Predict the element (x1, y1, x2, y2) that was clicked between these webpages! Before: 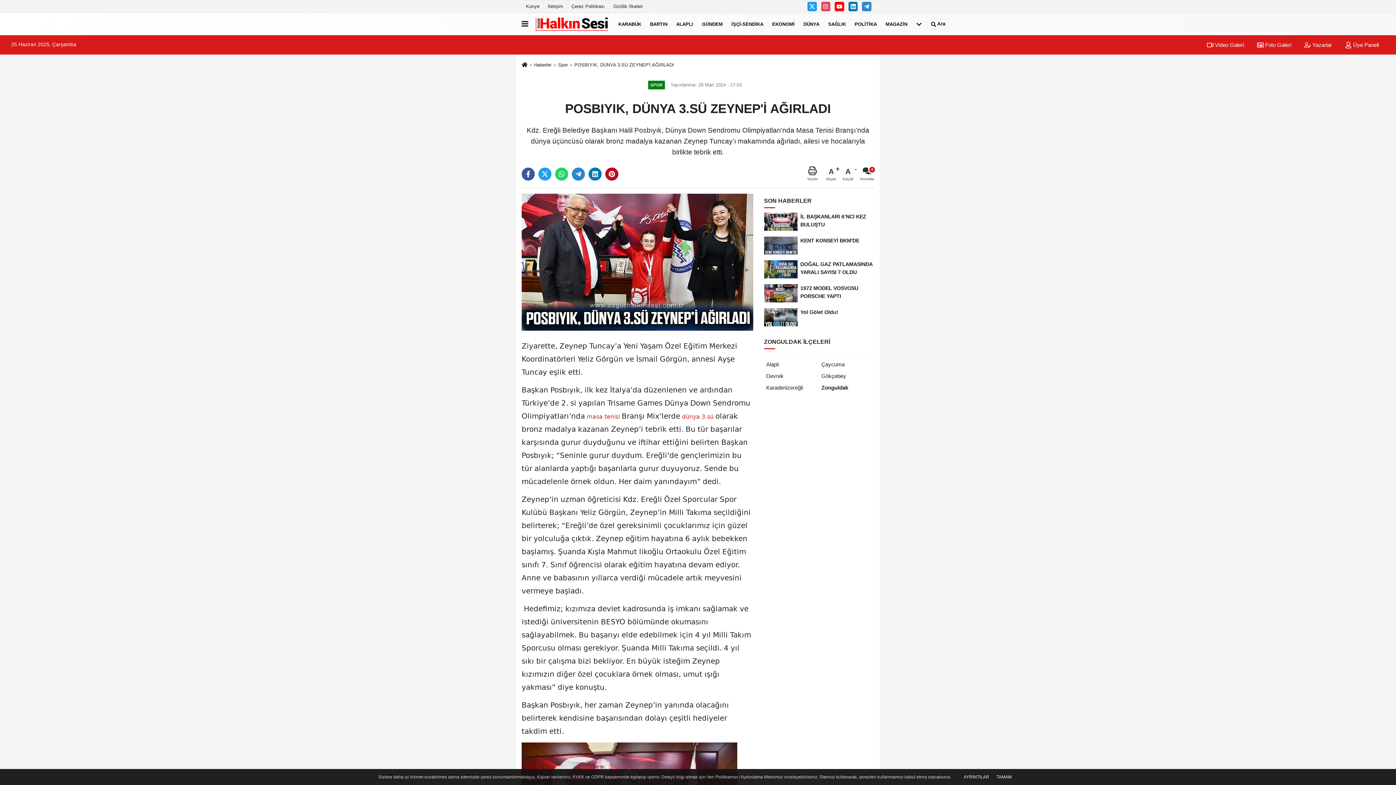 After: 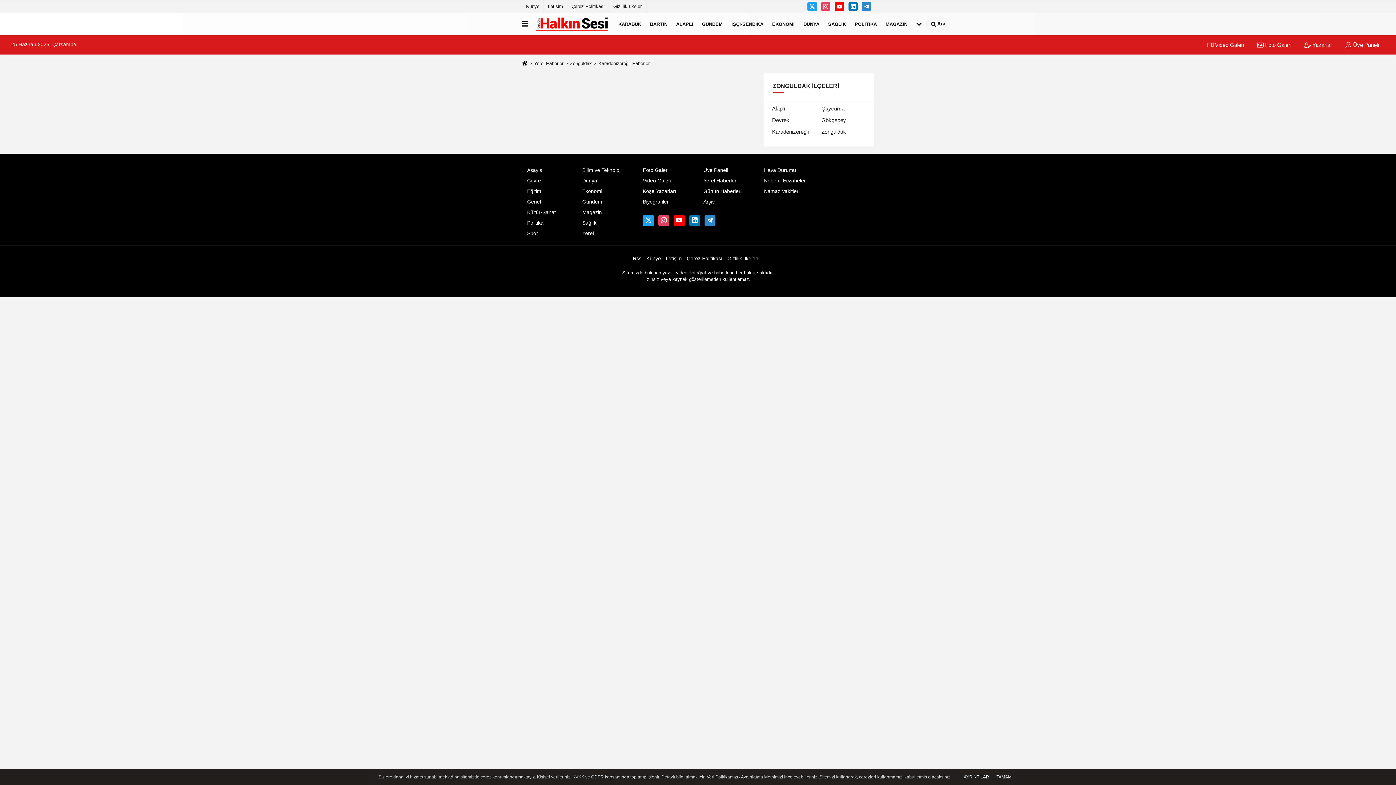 Action: label: Karadenizereğli bbox: (766, 384, 803, 391)